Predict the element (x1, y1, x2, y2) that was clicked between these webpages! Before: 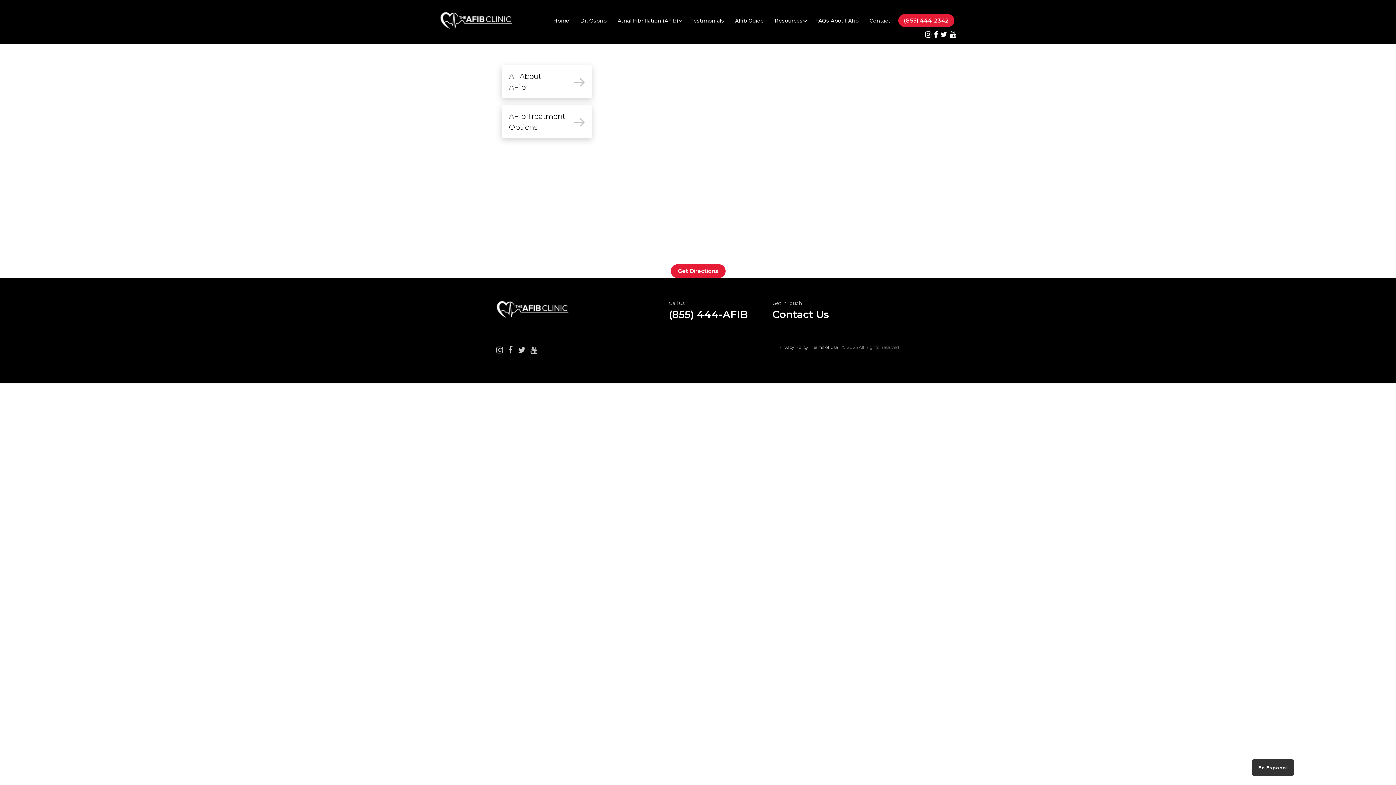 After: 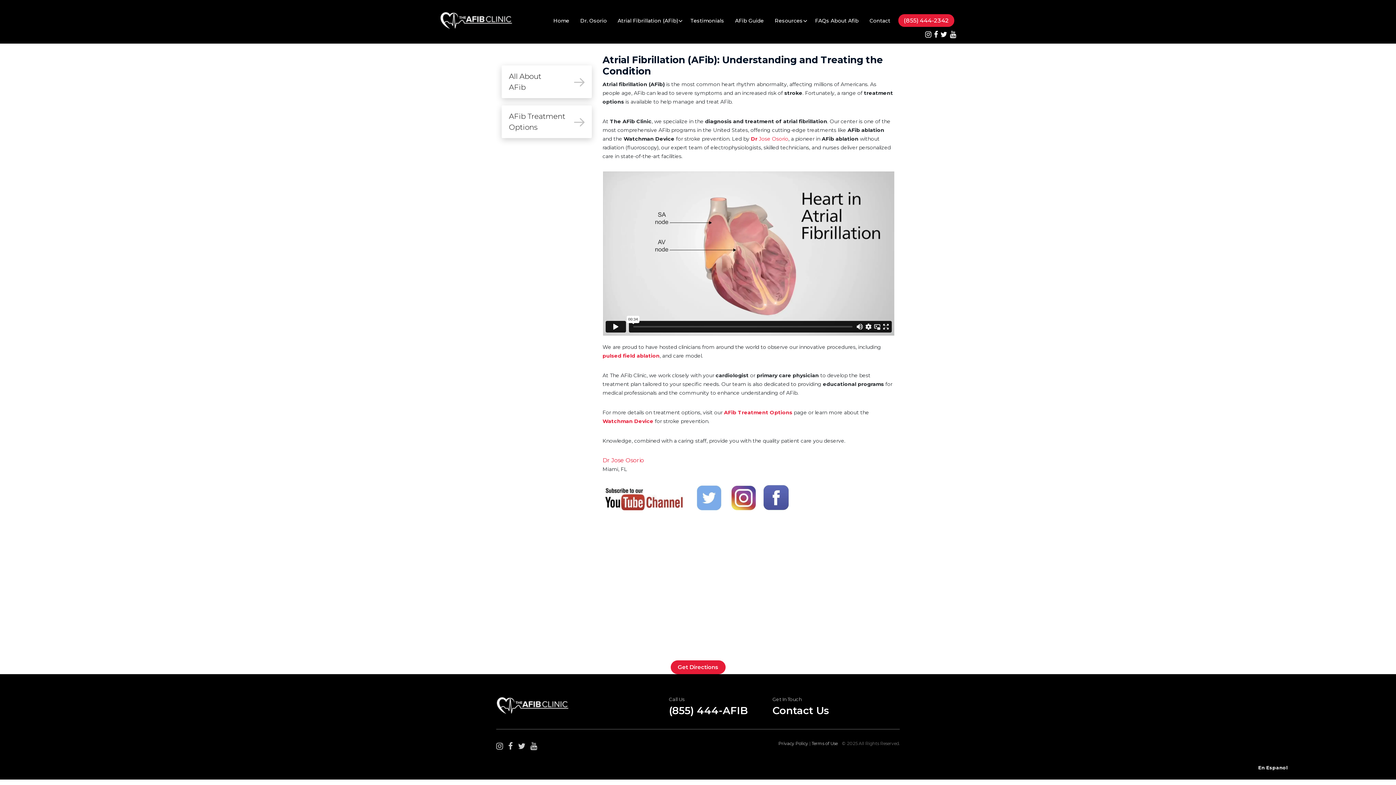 Action: label: All About
AFib bbox: (501, 65, 591, 98)